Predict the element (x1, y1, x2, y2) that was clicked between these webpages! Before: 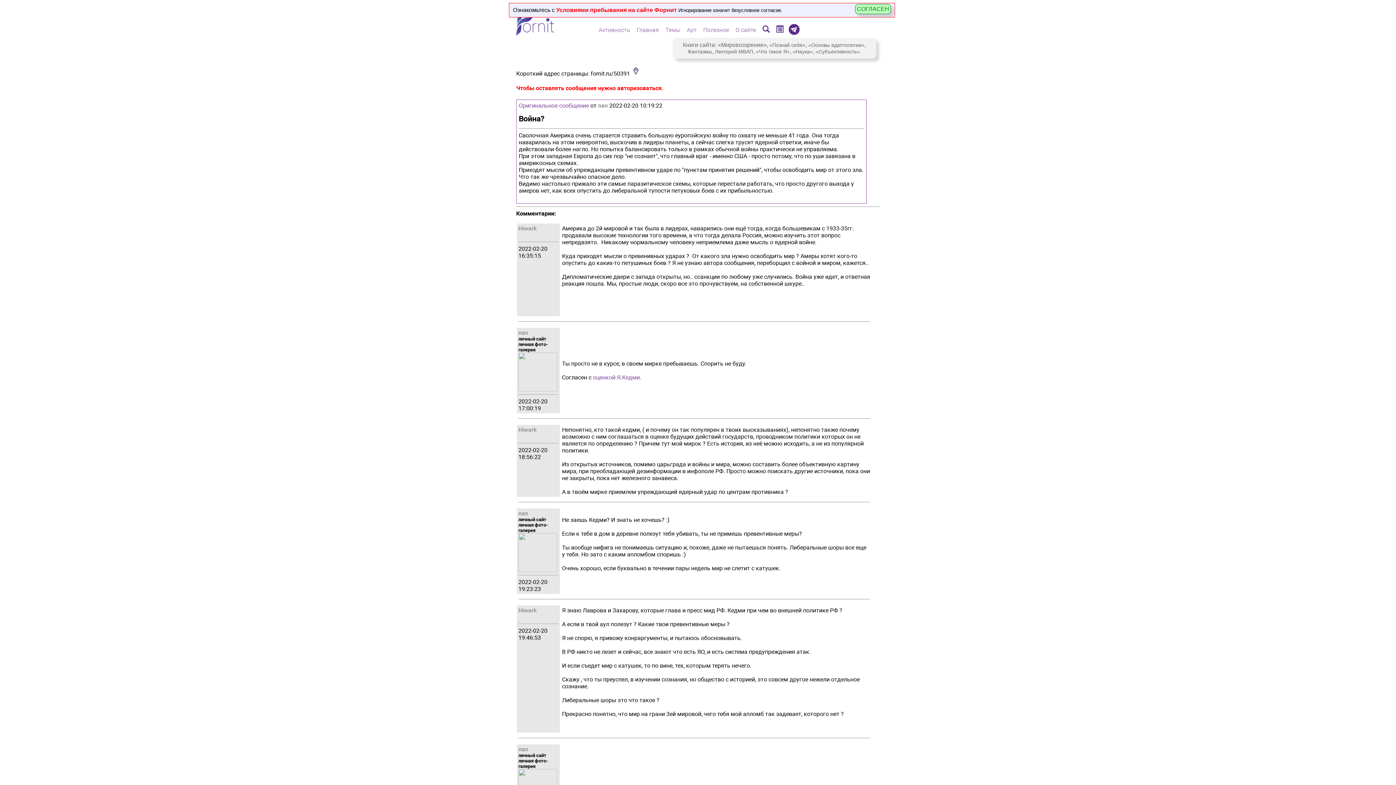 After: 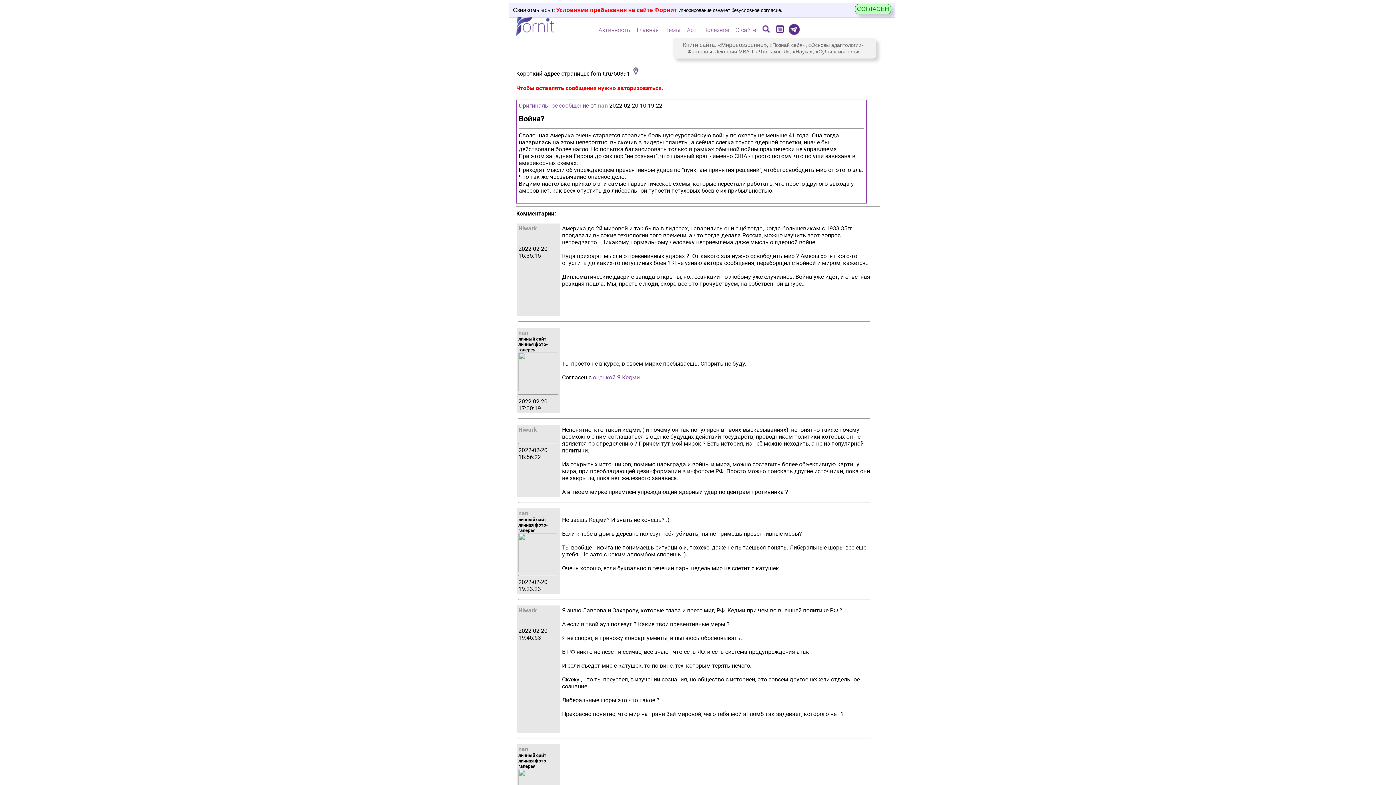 Action: bbox: (792, 48, 812, 54) label: «Наука»